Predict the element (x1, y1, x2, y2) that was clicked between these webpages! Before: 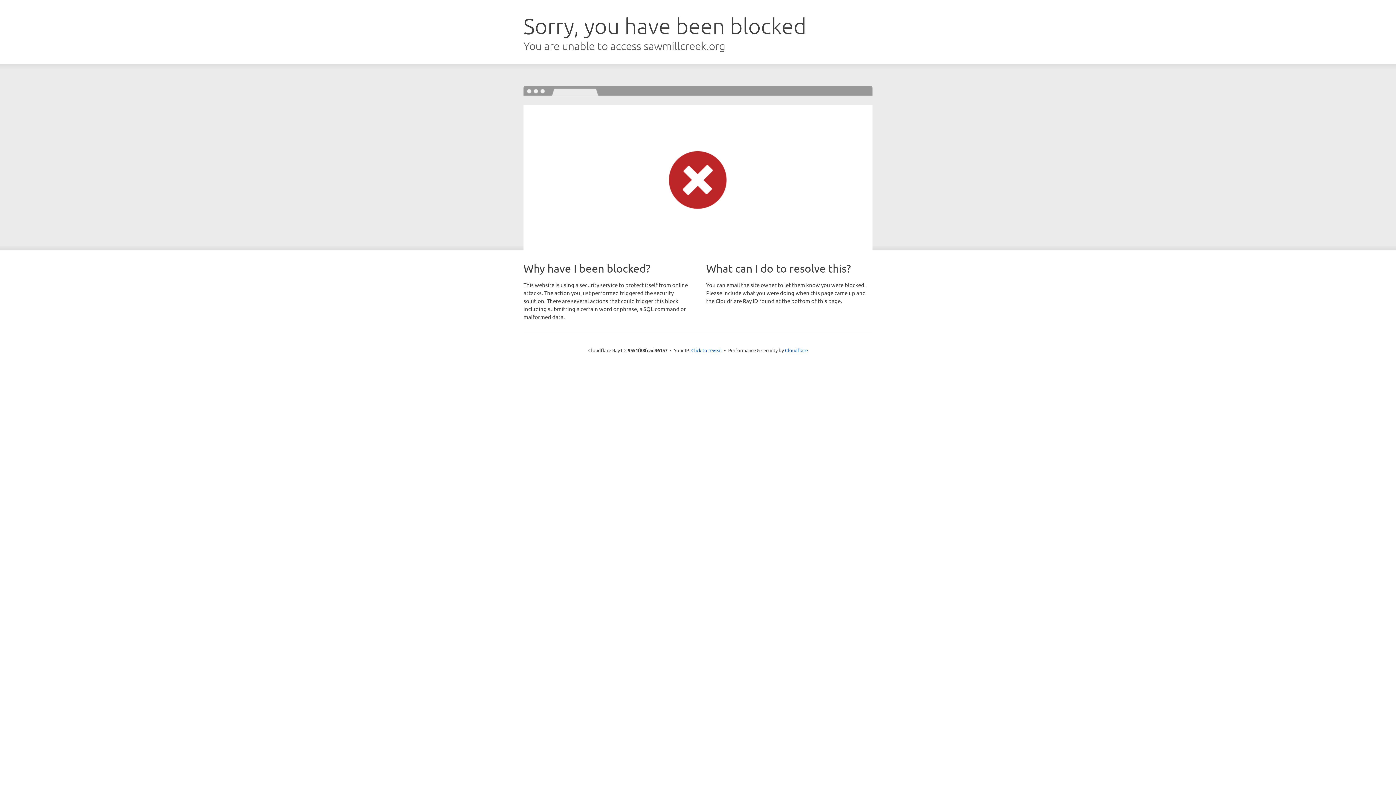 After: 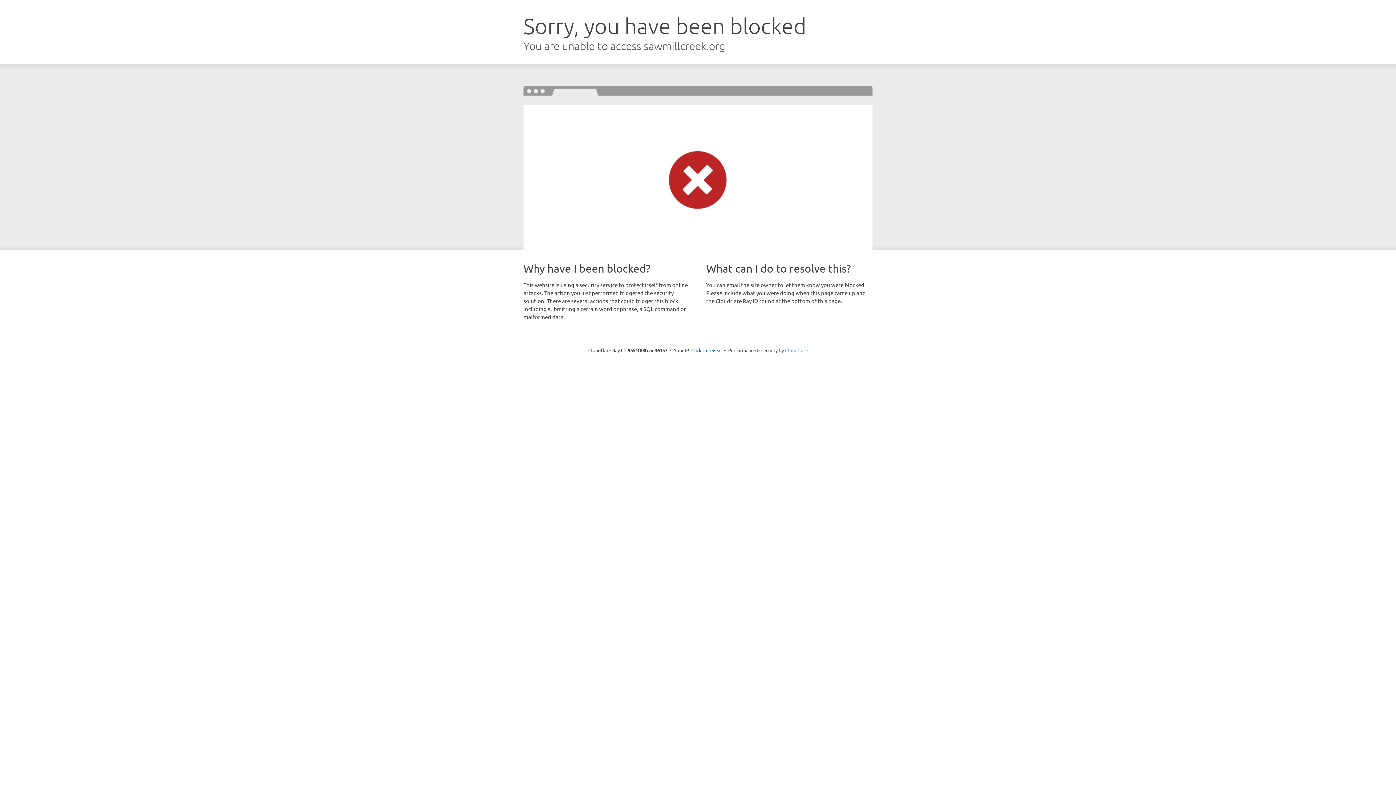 Action: bbox: (785, 347, 808, 353) label: Cloudflare